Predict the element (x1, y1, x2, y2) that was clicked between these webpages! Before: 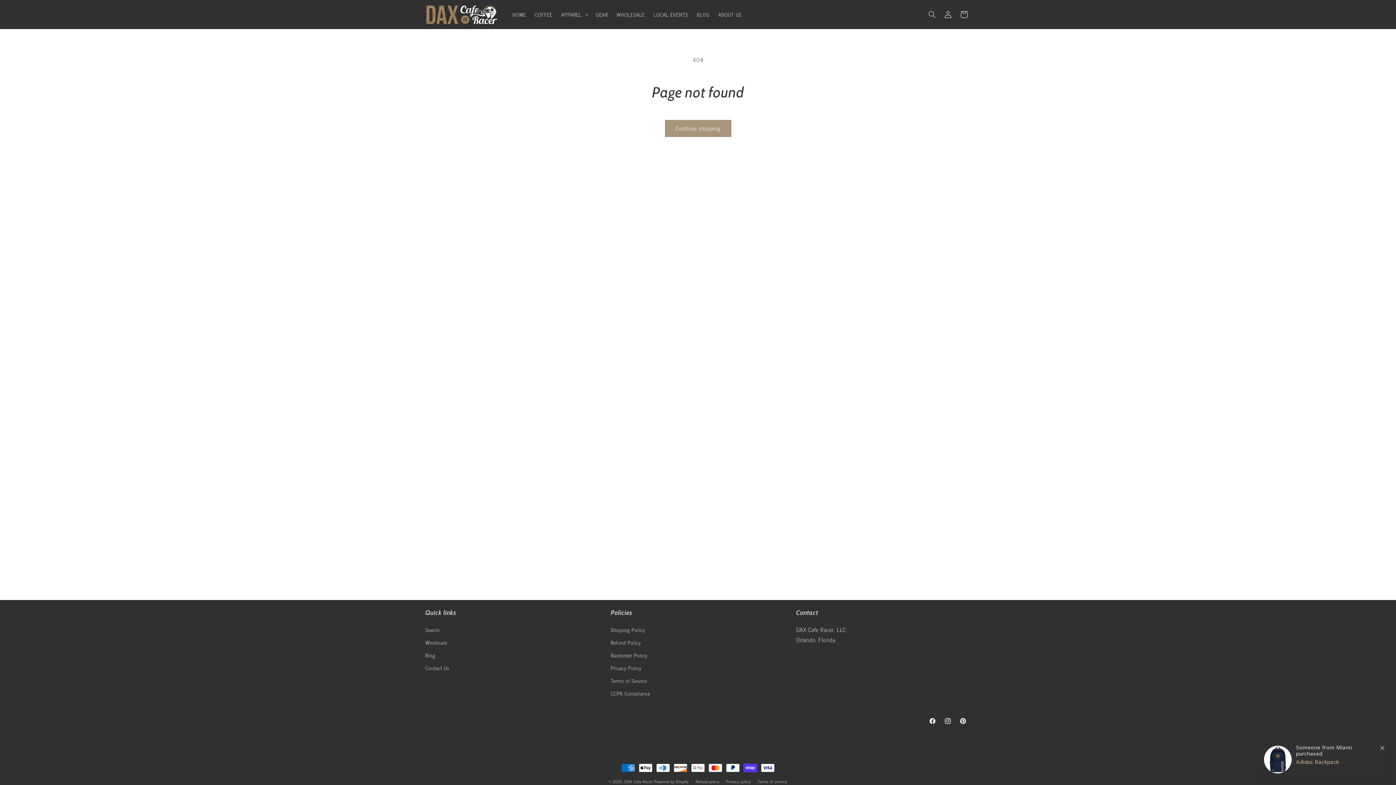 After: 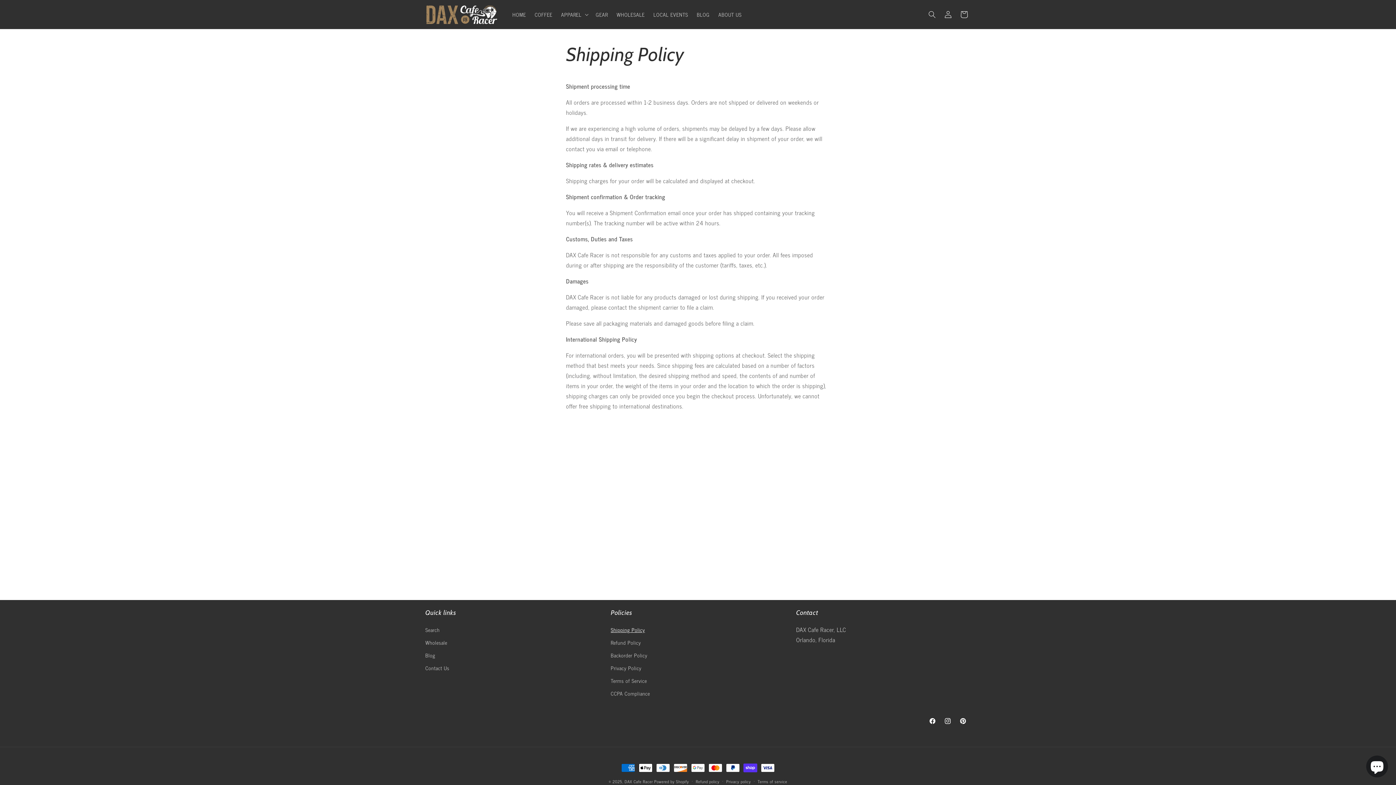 Action: bbox: (610, 625, 645, 636) label: Shipping Policy